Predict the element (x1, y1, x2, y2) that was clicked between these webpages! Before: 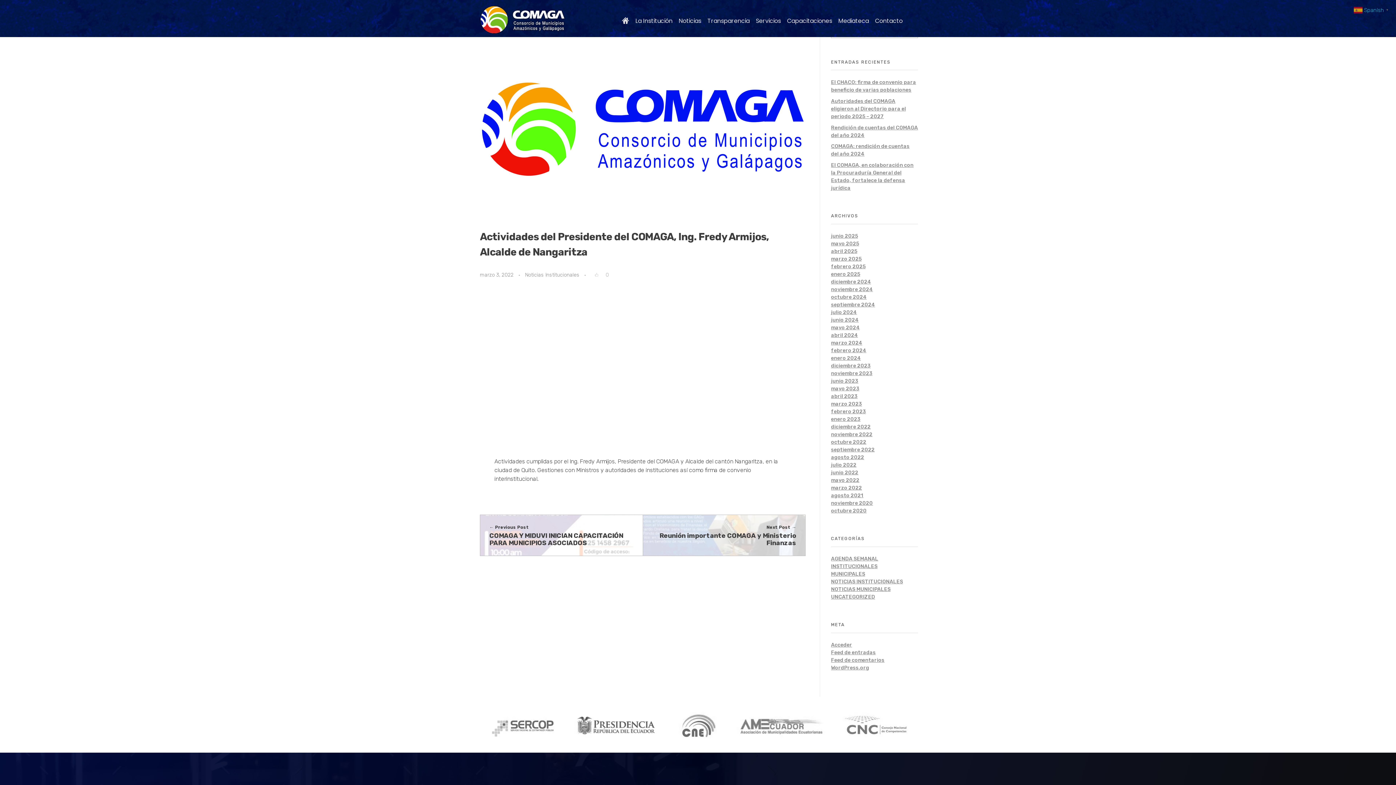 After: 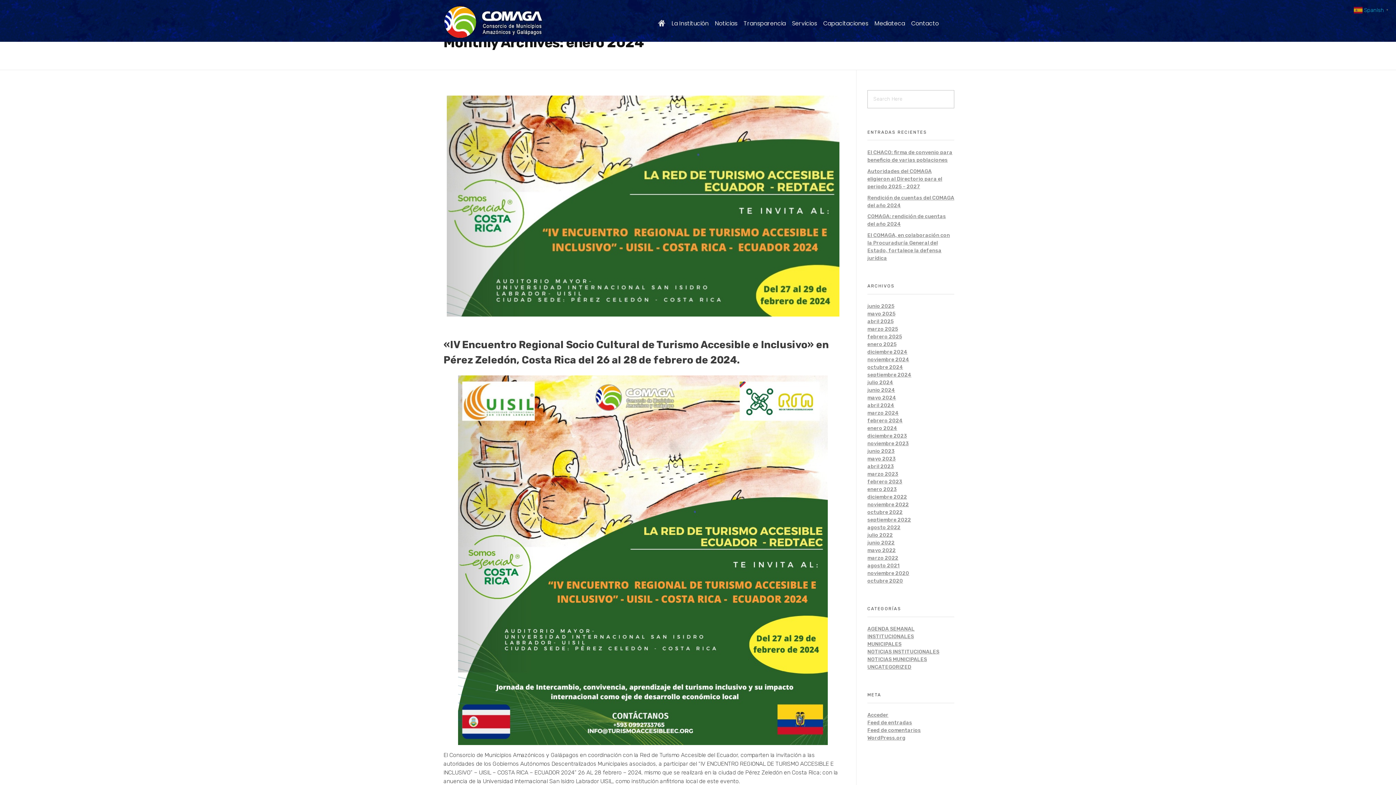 Action: label: enero 2024 bbox: (831, 355, 861, 361)